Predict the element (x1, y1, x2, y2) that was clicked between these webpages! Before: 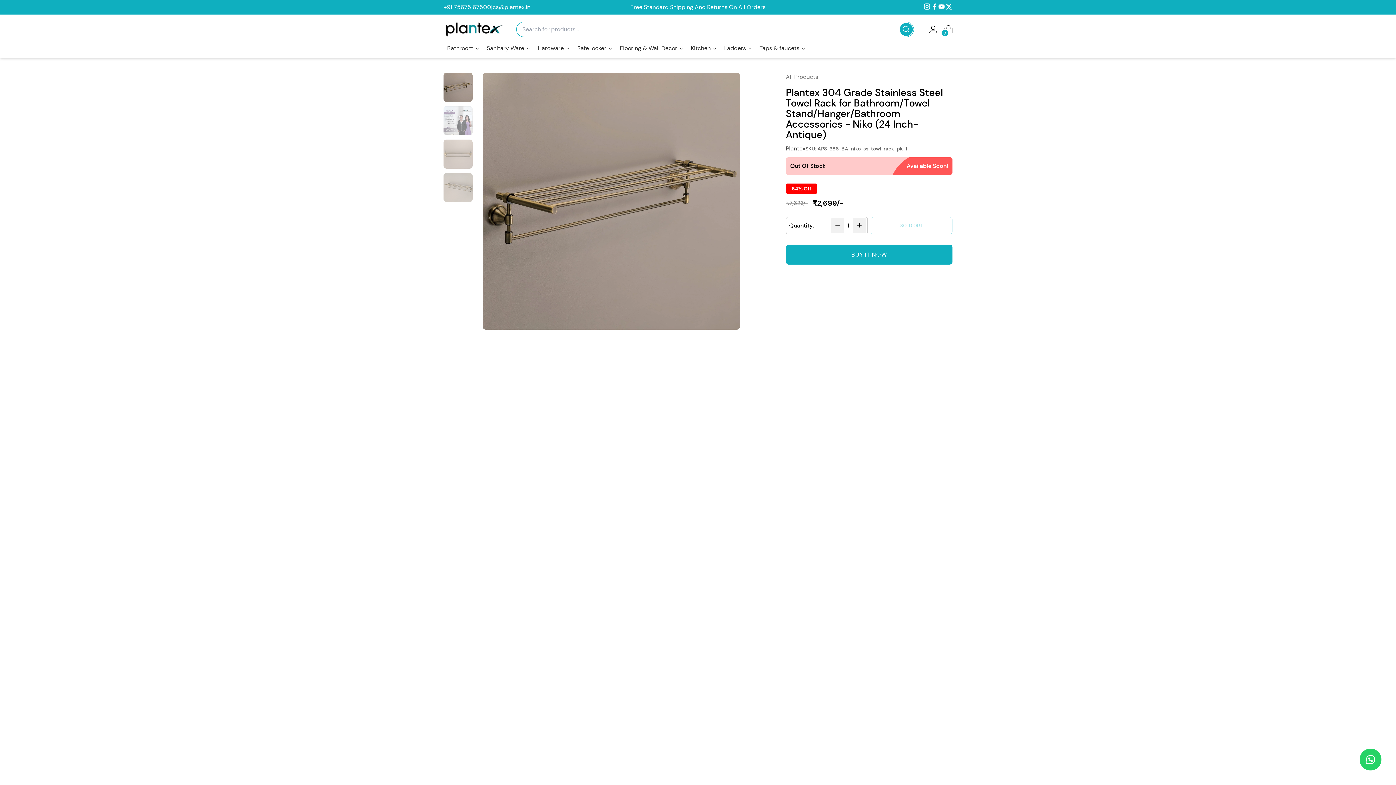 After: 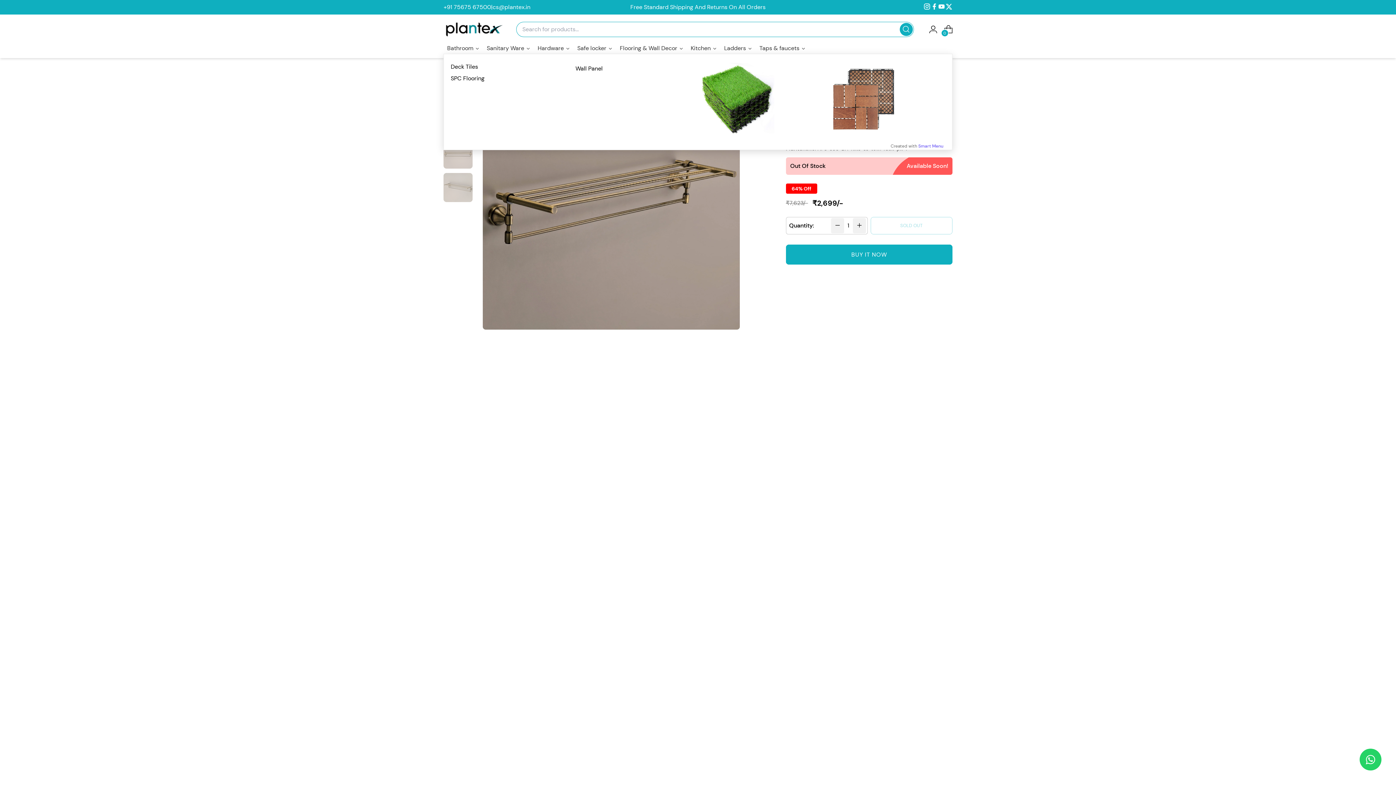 Action: label: Flooring & Wall Decor bbox: (616, 42, 687, 53)